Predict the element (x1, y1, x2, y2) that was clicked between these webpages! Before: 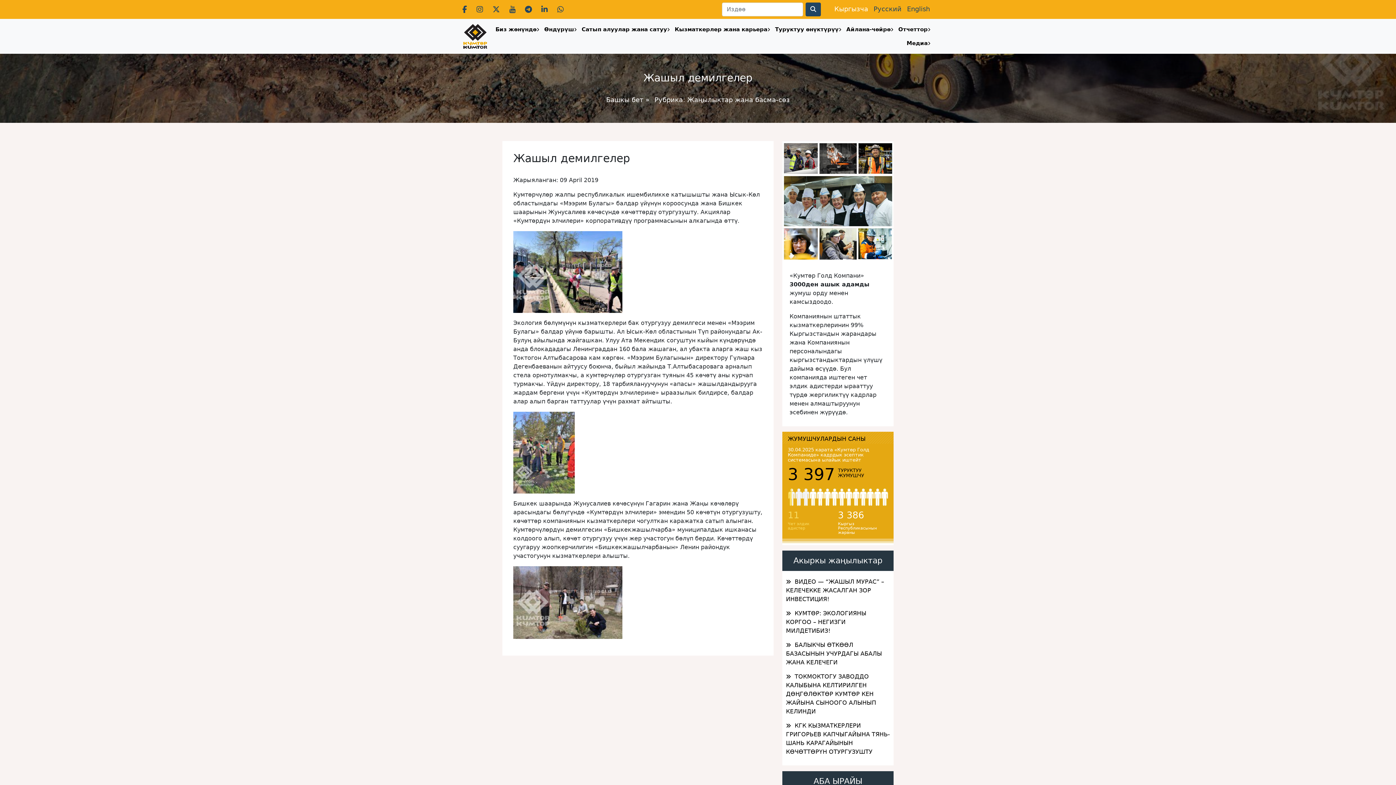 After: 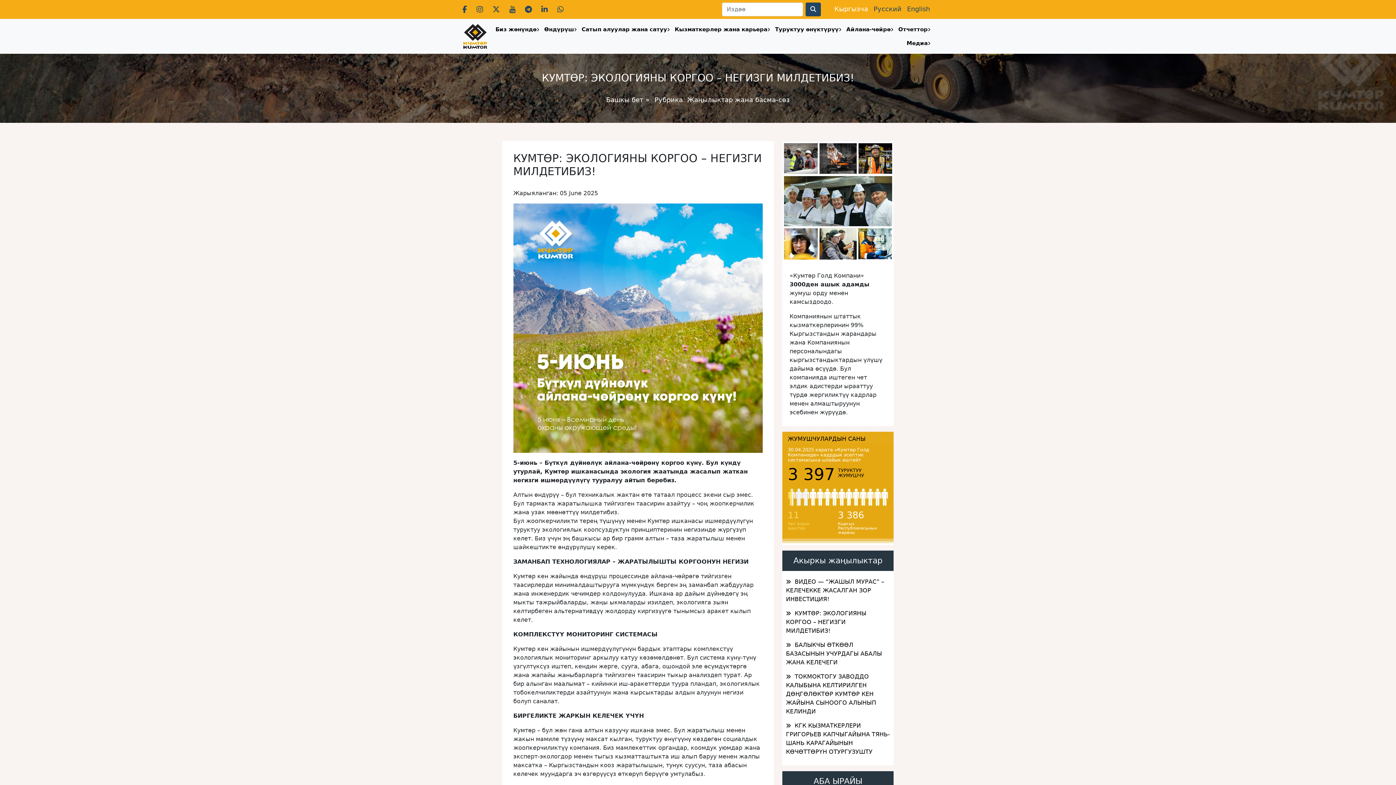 Action: label: КУМТӨР: ЭКОЛОГИЯНЫ КОРГОО – НЕГИЗГИ МИЛДЕТИБИЗ! bbox: (786, 610, 866, 634)